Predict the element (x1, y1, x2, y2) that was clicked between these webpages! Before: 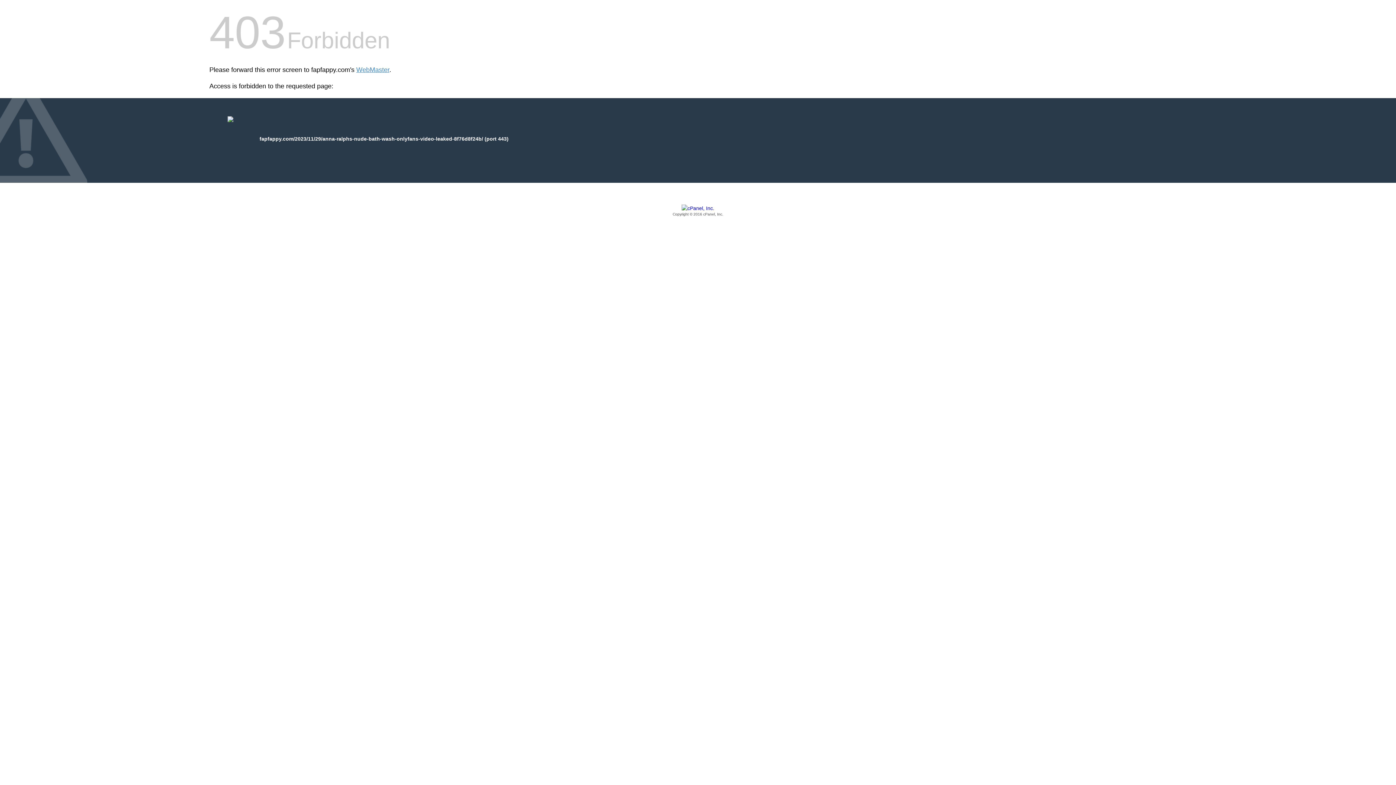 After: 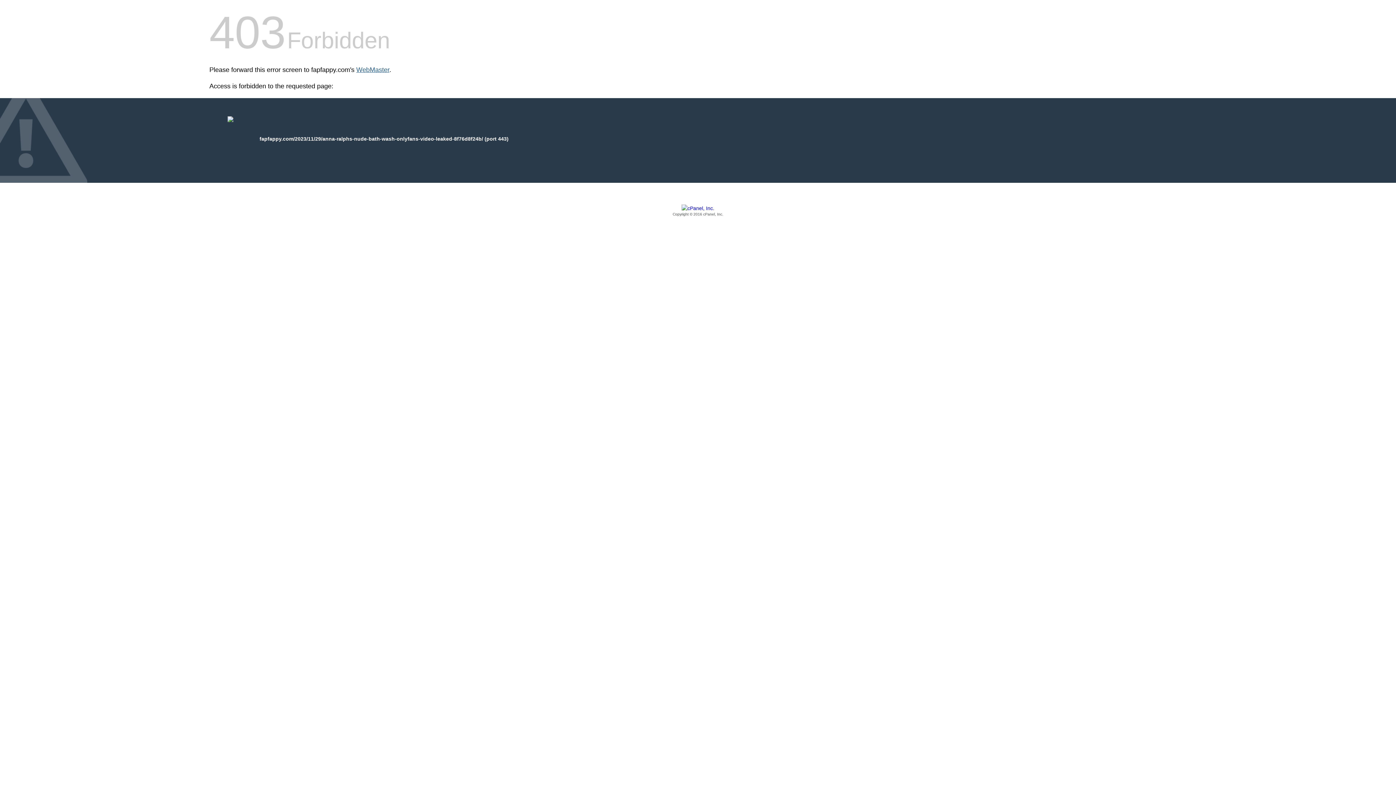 Action: bbox: (356, 66, 389, 73) label: WebMaster